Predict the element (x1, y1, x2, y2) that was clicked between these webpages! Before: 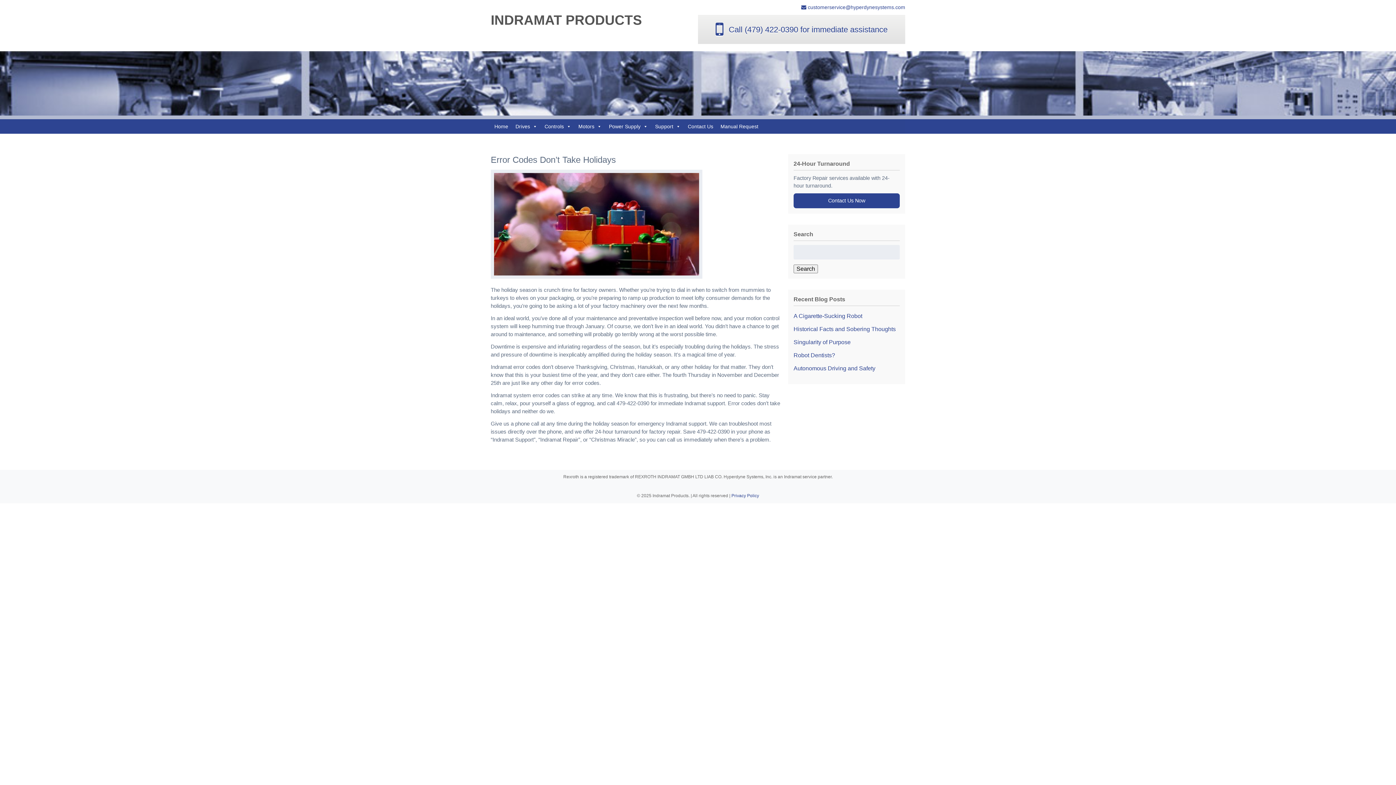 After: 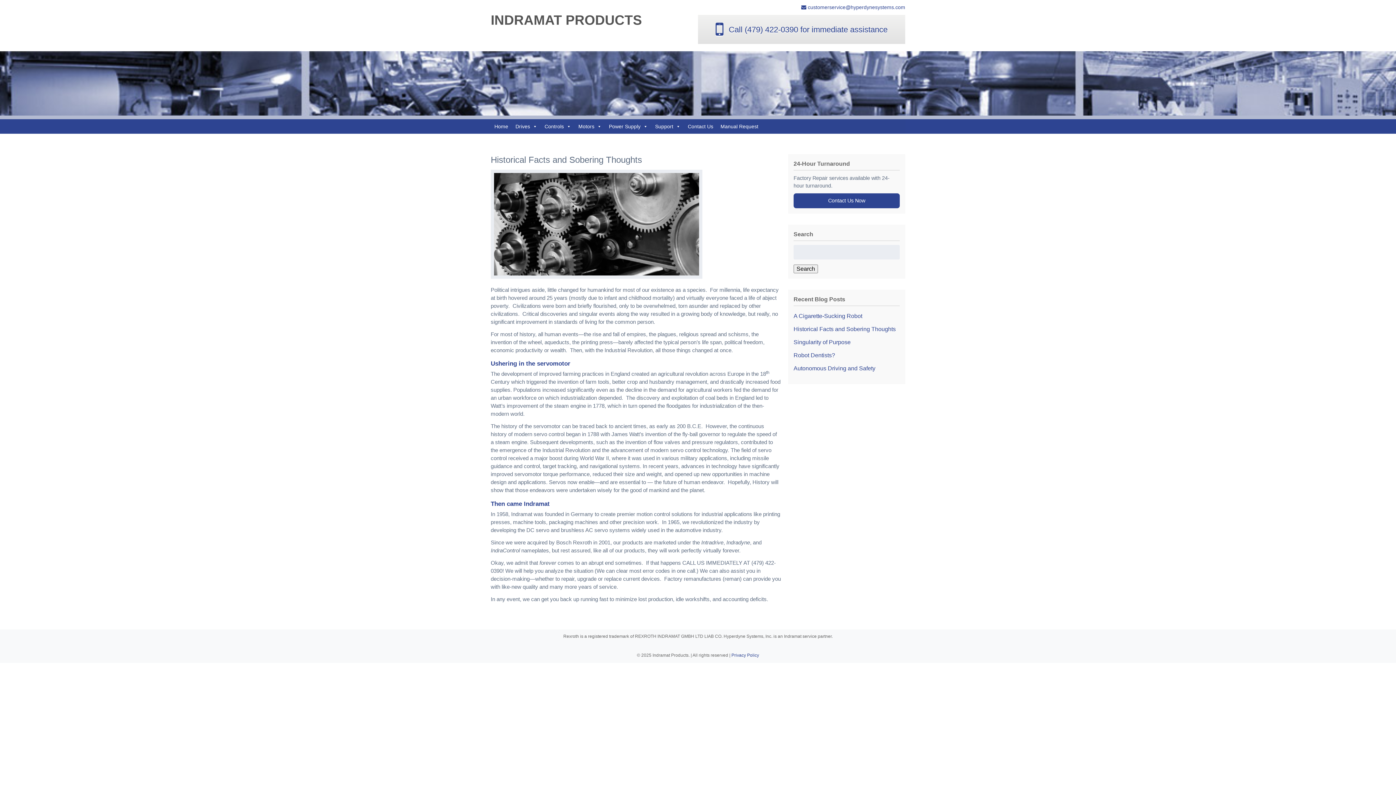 Action: bbox: (793, 326, 896, 332) label: Historical Facts and Sobering Thoughts